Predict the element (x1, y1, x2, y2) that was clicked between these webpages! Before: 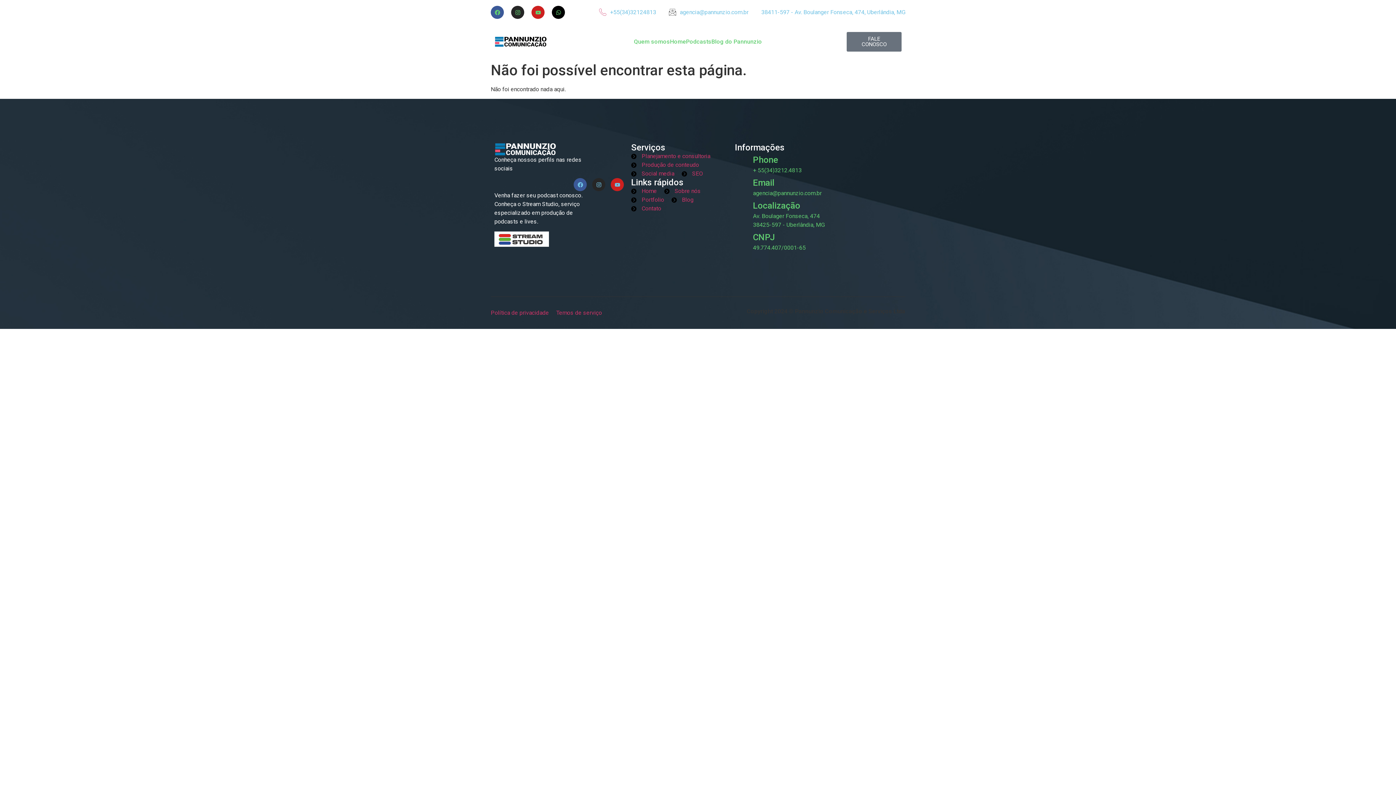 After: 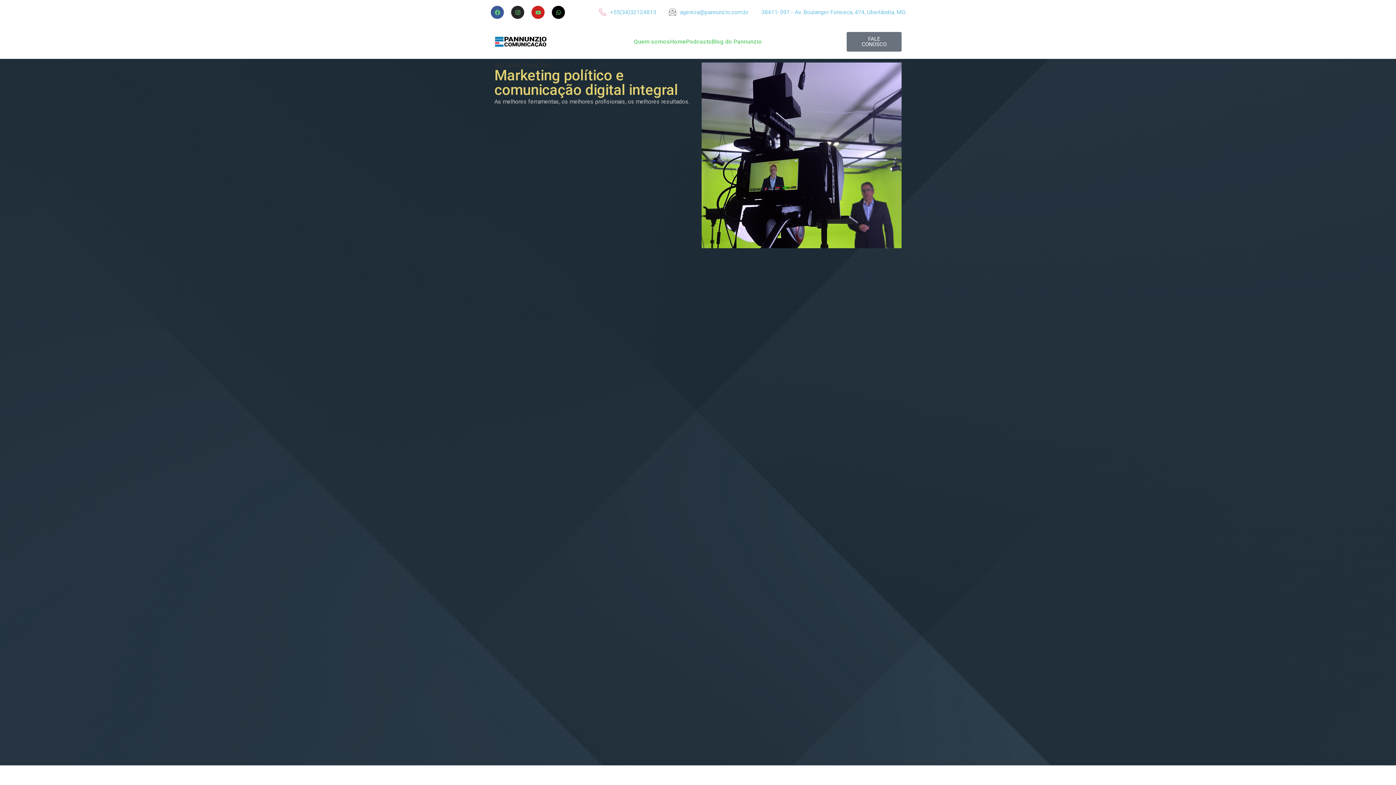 Action: label: Home bbox: (670, 37, 686, 46)